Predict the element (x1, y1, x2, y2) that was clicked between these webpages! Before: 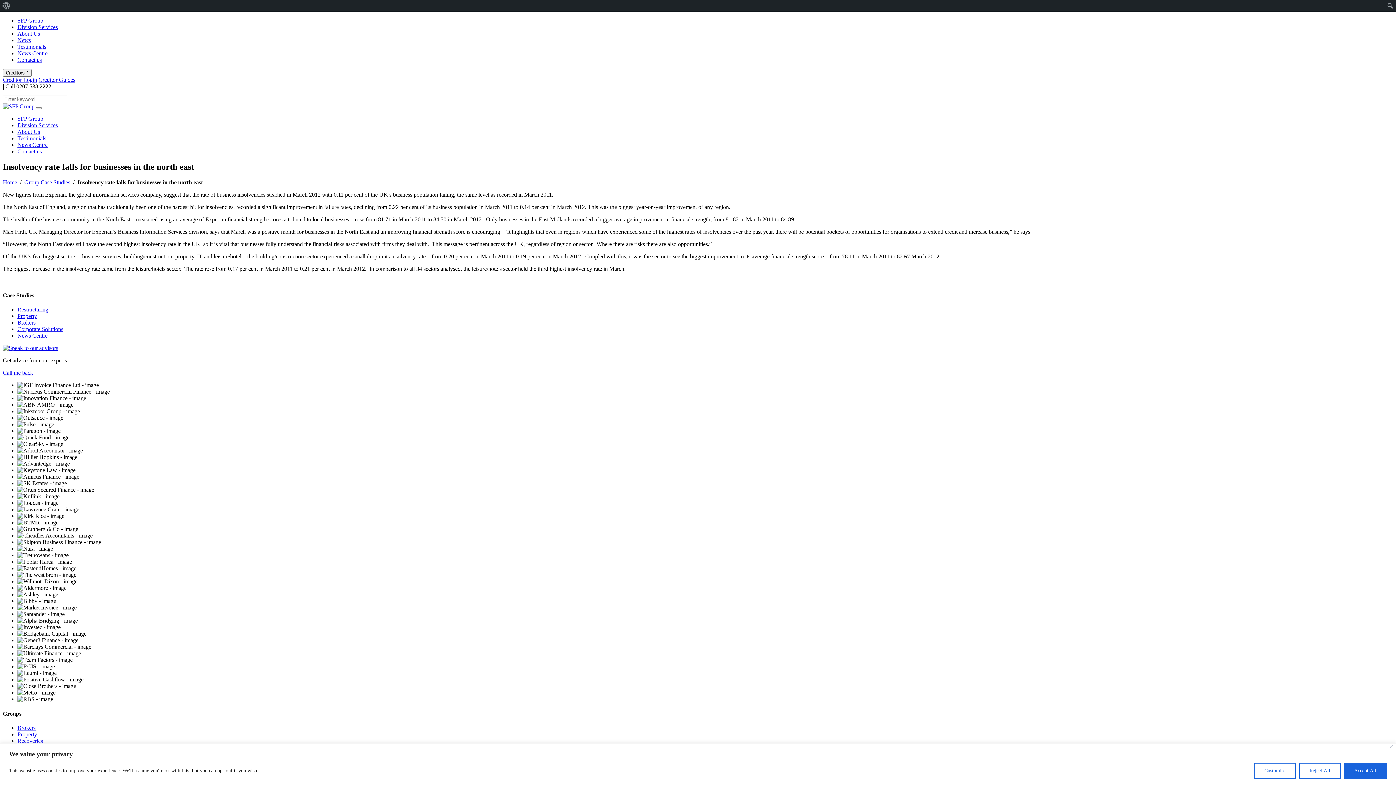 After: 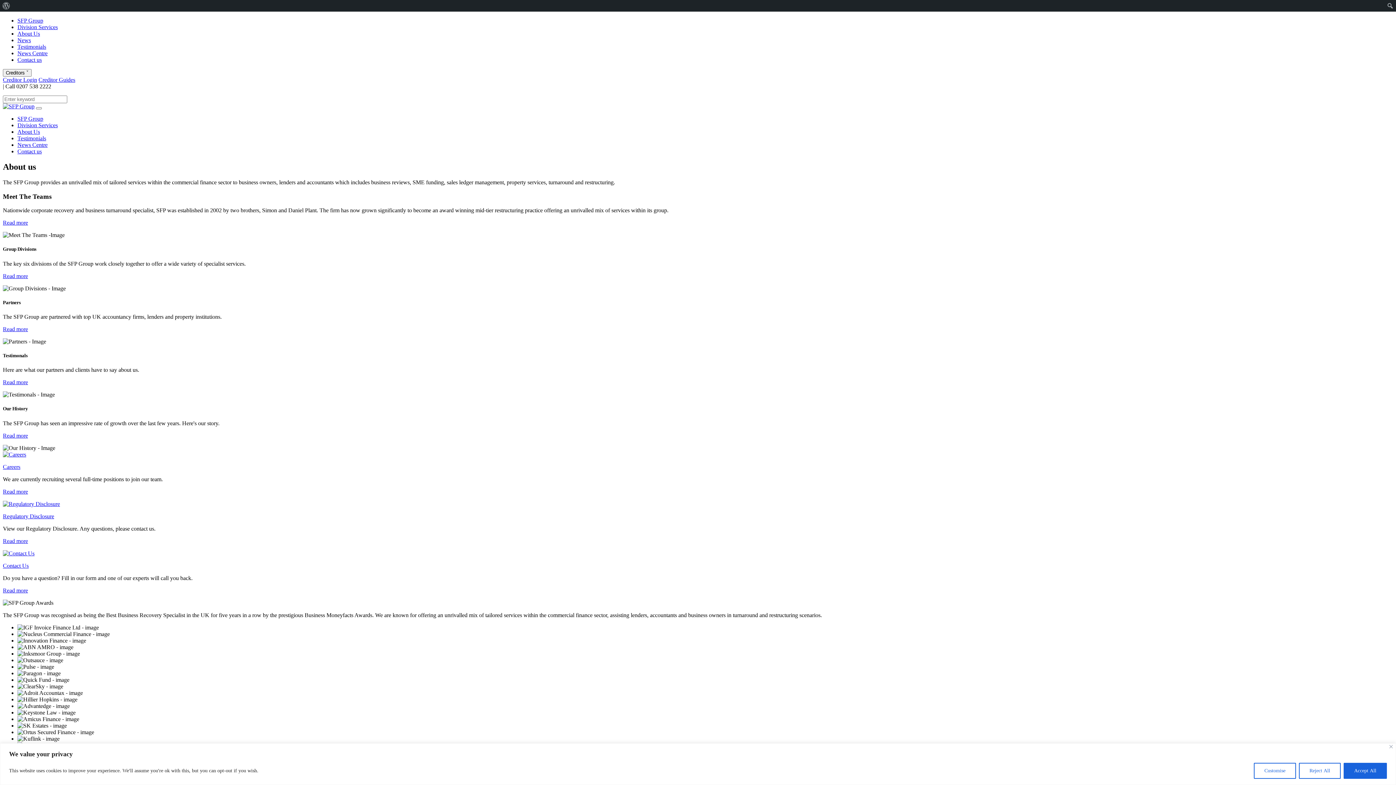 Action: bbox: (17, 30, 40, 36) label: About Us